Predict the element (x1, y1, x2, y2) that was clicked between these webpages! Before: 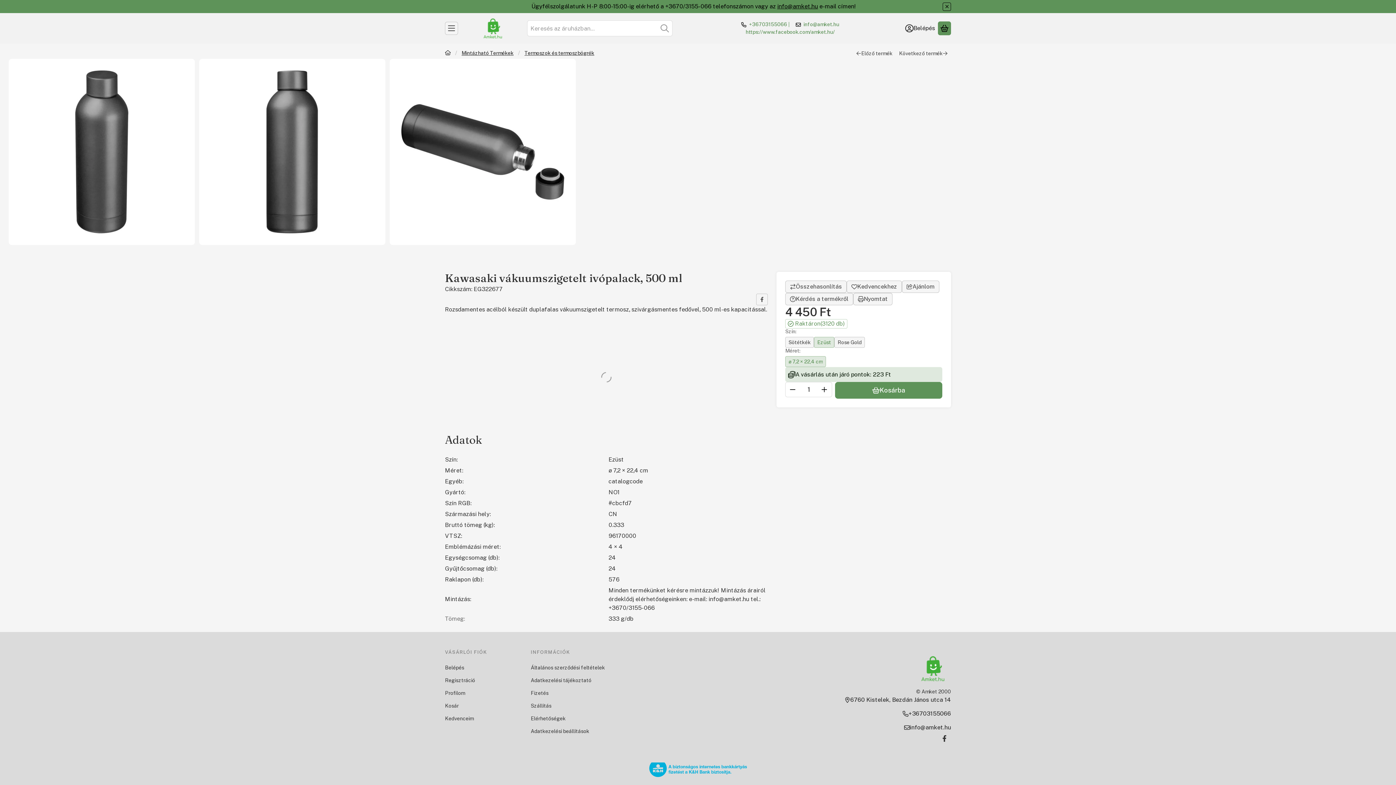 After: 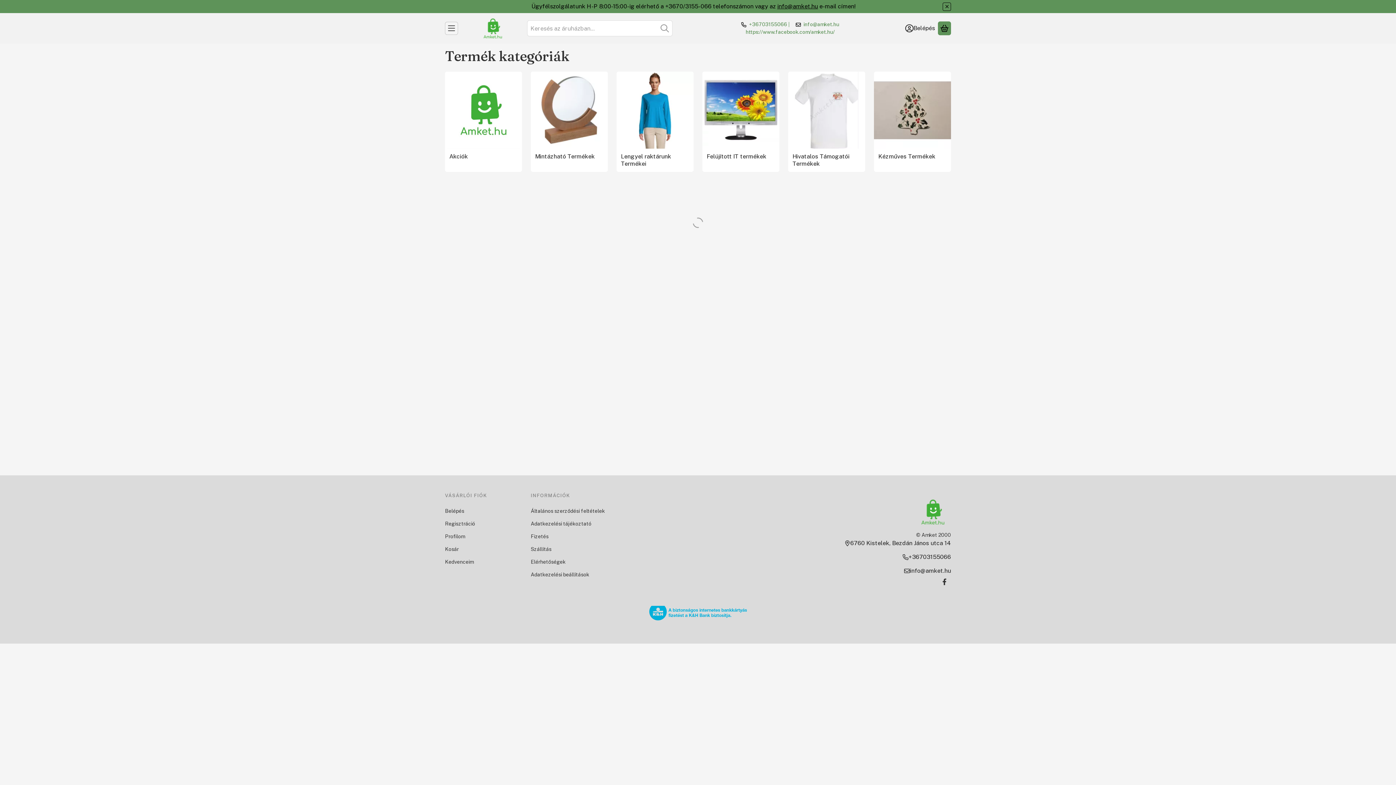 Action: bbox: (445, 50, 450, 56) label: Főkategória